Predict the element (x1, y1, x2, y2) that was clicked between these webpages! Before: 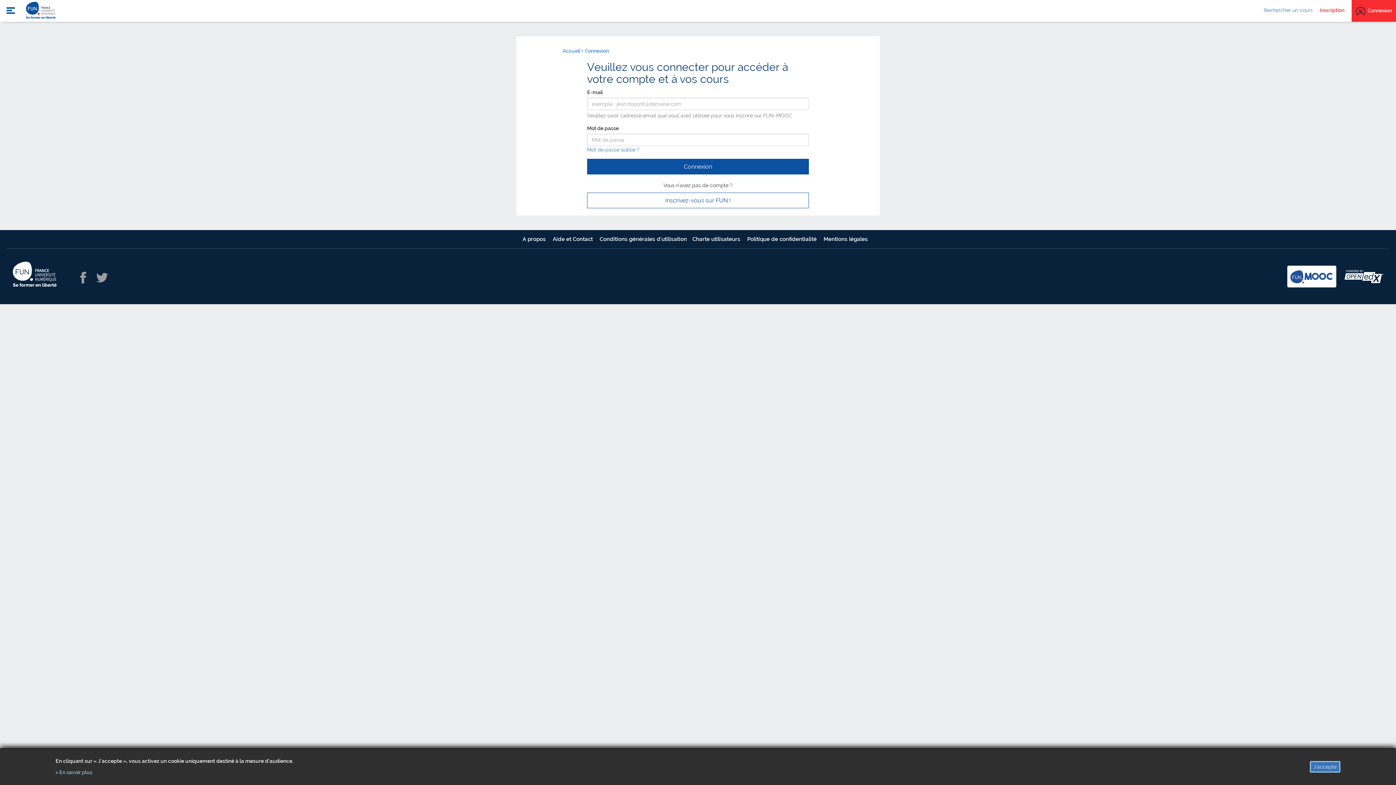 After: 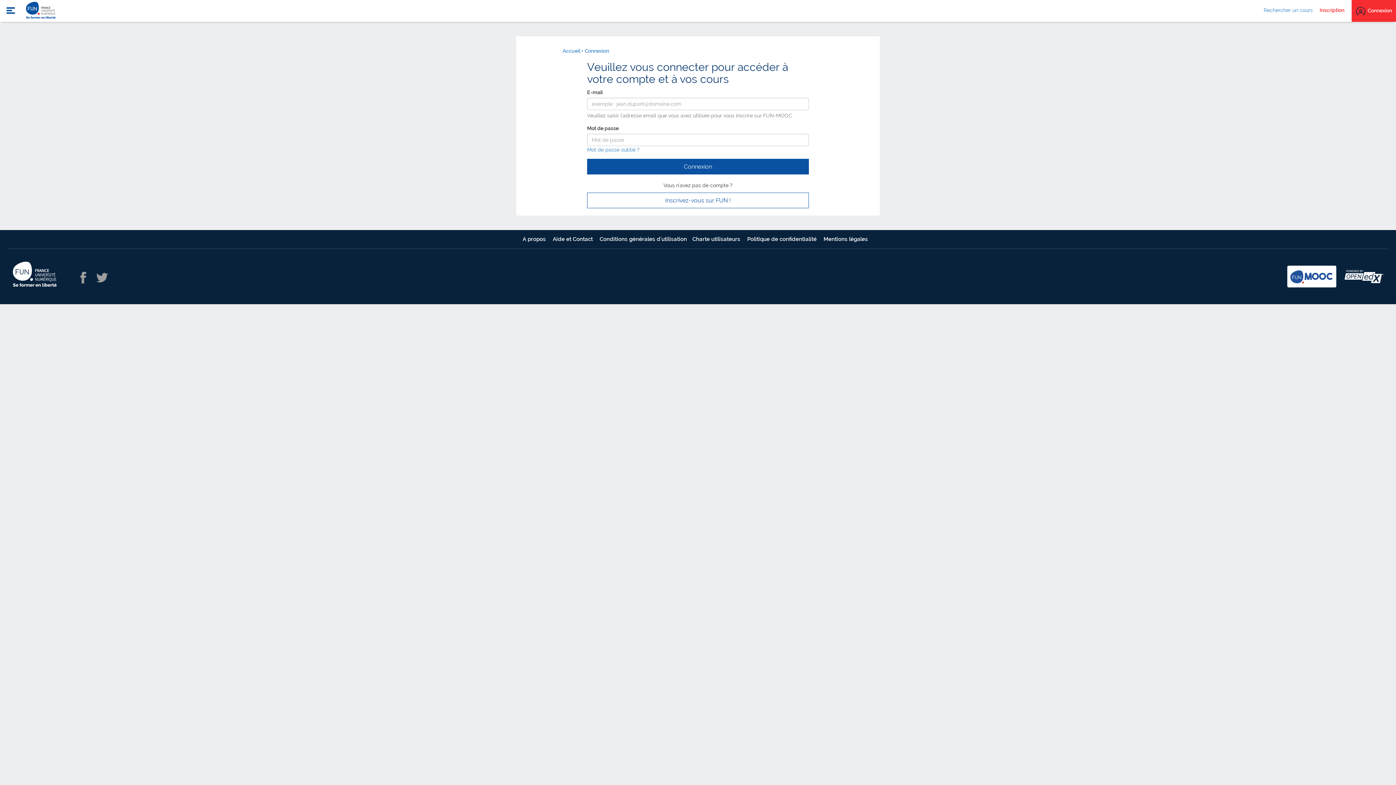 Action: label: J'accepte bbox: (1310, 761, 1340, 772)